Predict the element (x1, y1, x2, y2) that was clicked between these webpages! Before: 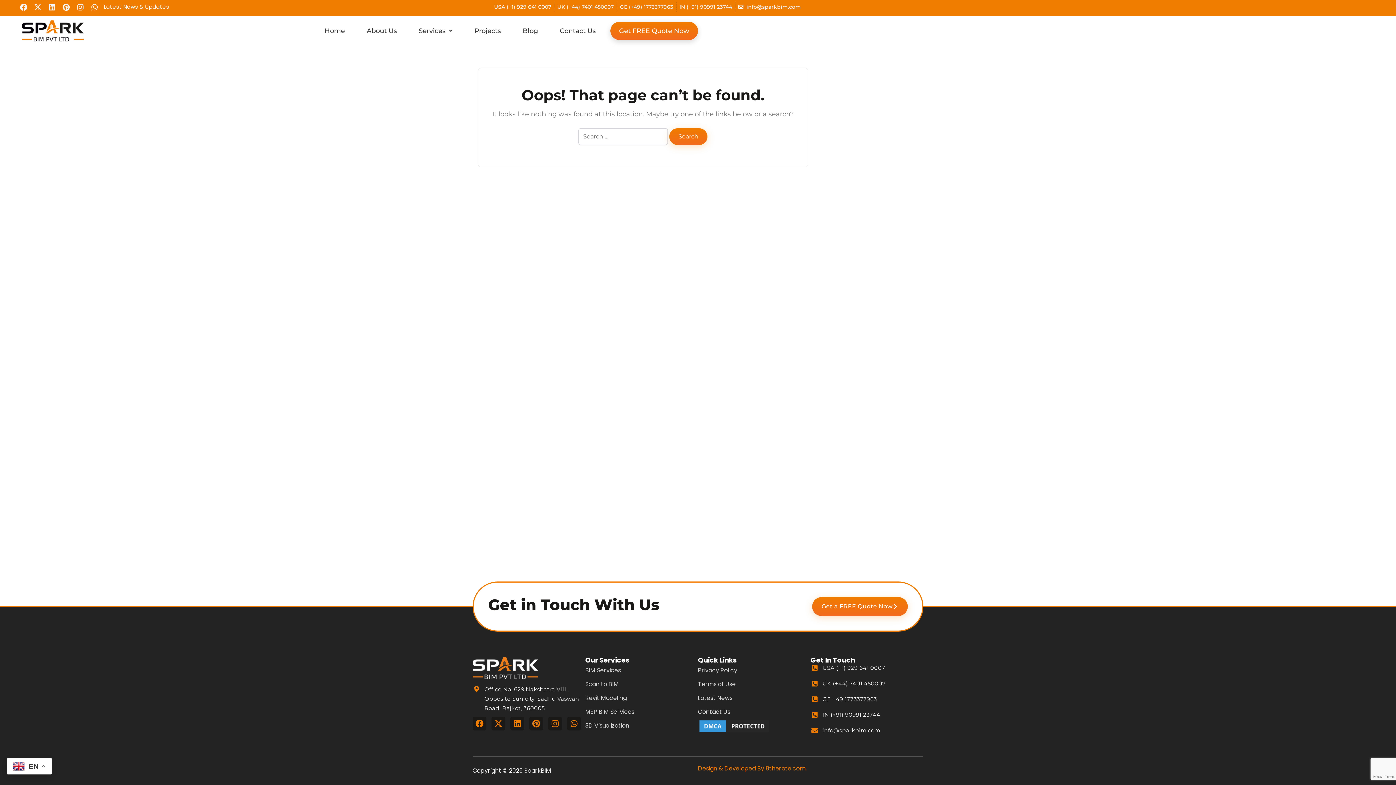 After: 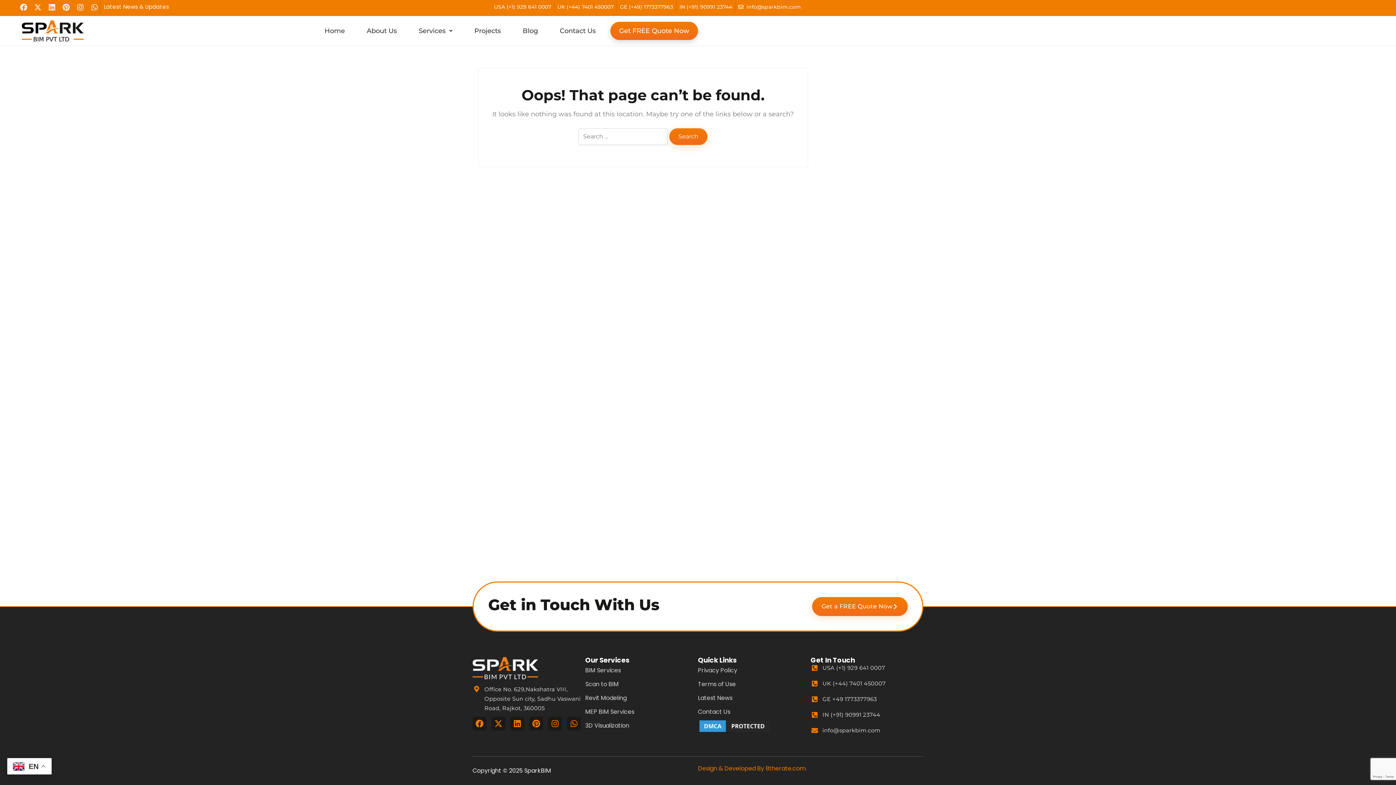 Action: bbox: (32, 1, 43, 12) label: X-twitter